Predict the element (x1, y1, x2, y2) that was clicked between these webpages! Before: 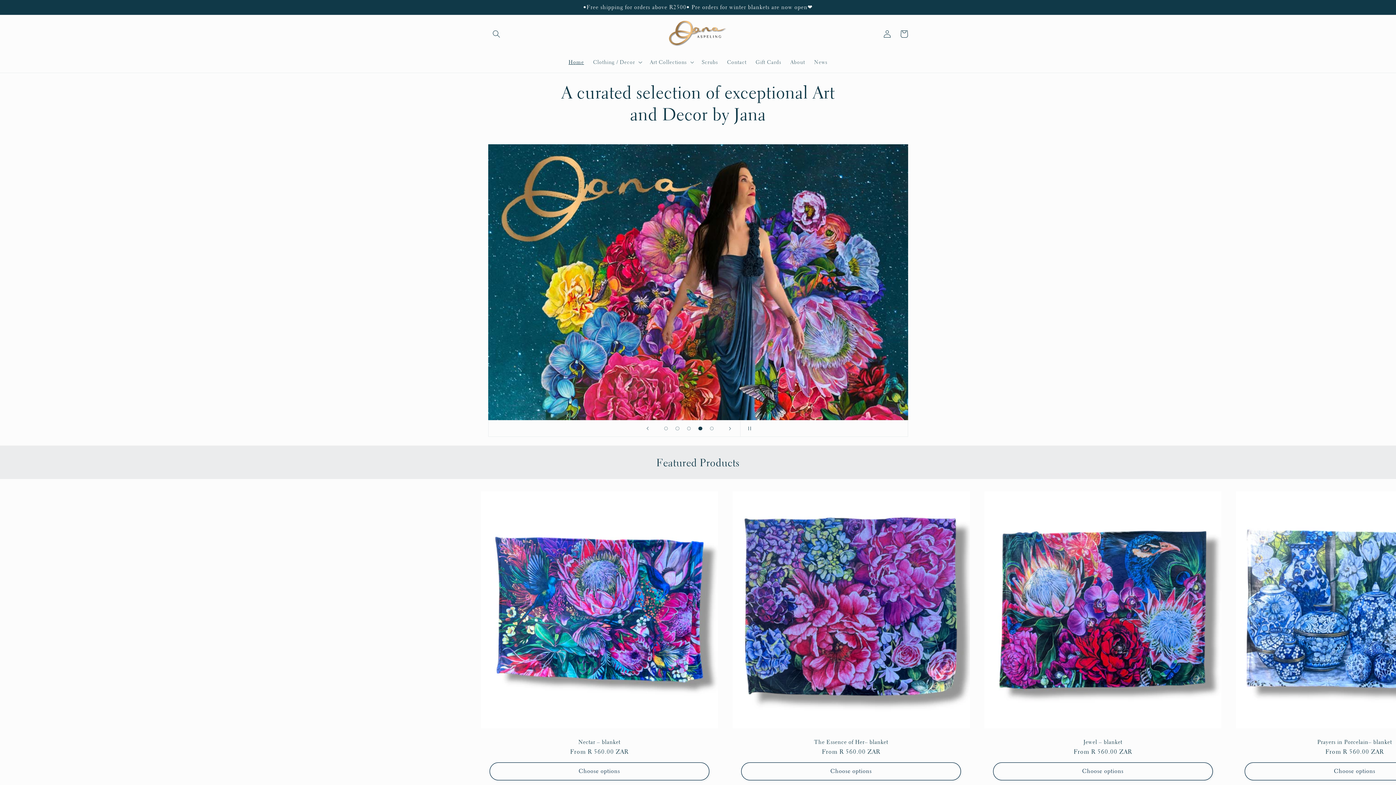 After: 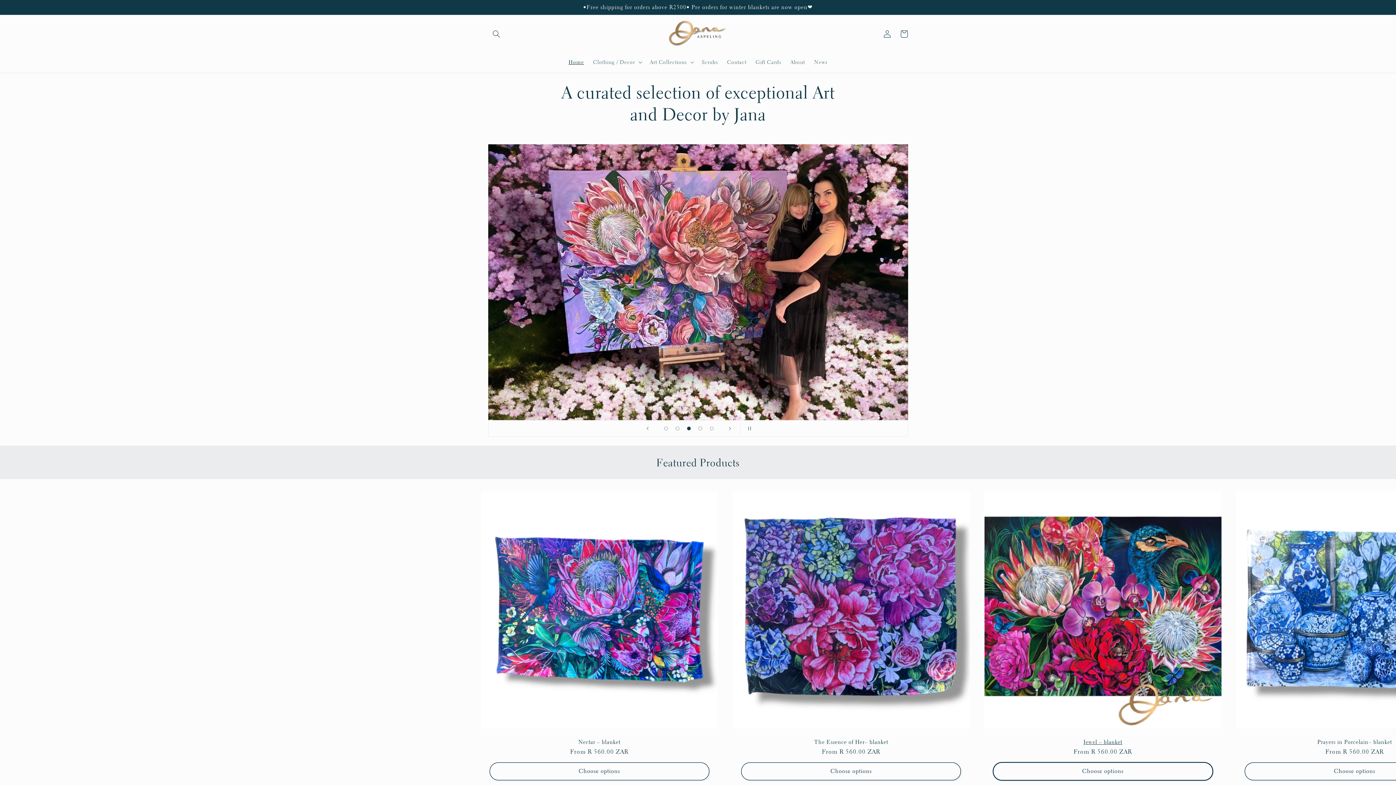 Action: label: Choose options bbox: (993, 762, 1213, 780)